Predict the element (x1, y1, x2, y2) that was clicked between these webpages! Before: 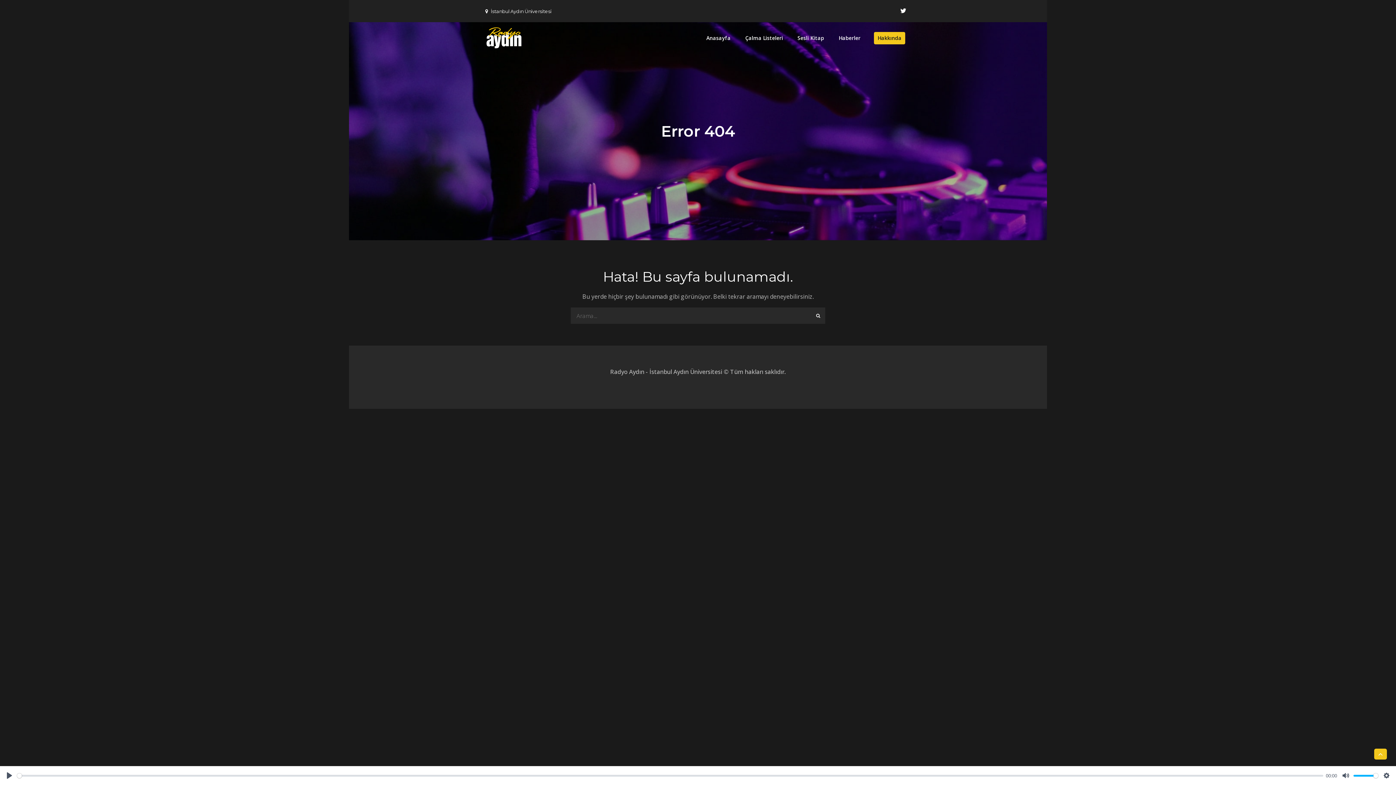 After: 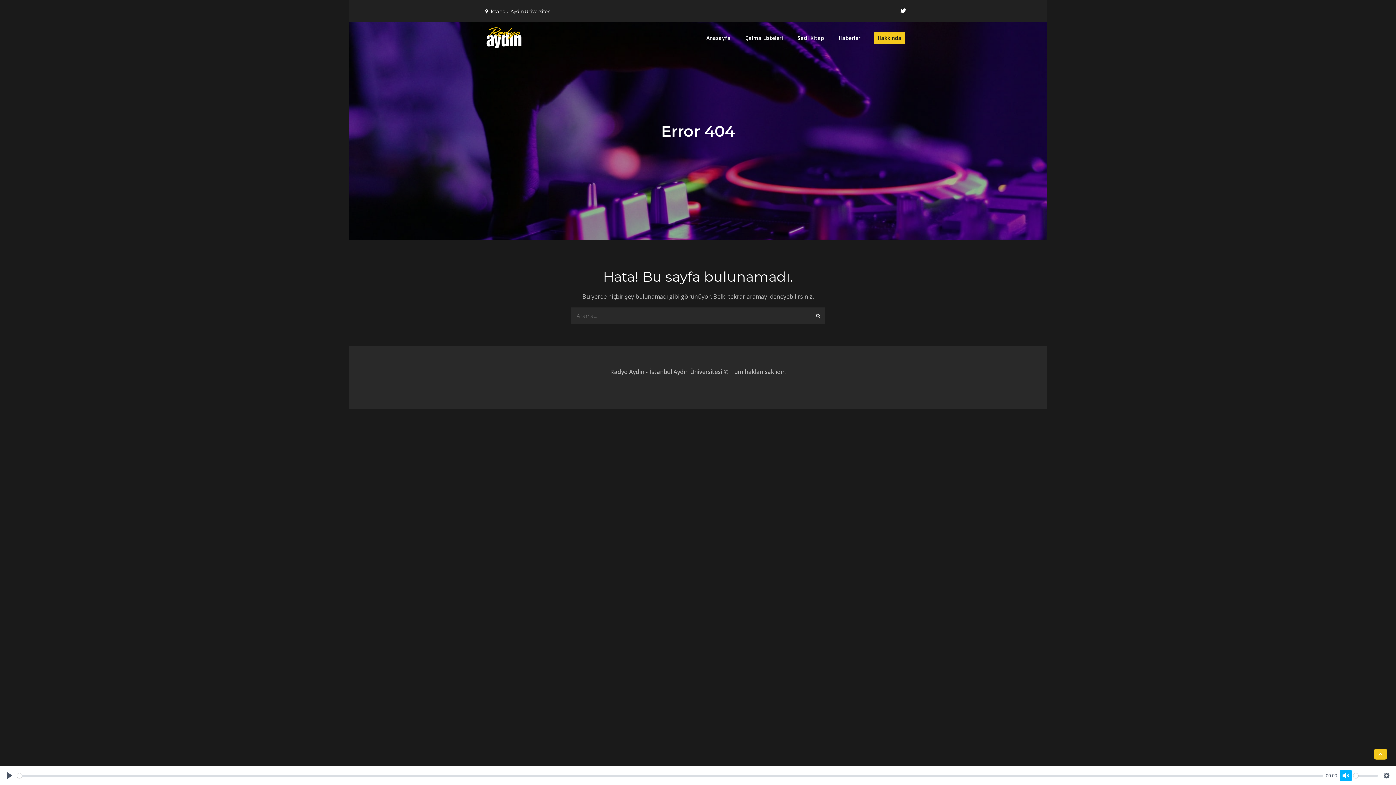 Action: bbox: (1340, 770, 1351, 781) label: MUTE